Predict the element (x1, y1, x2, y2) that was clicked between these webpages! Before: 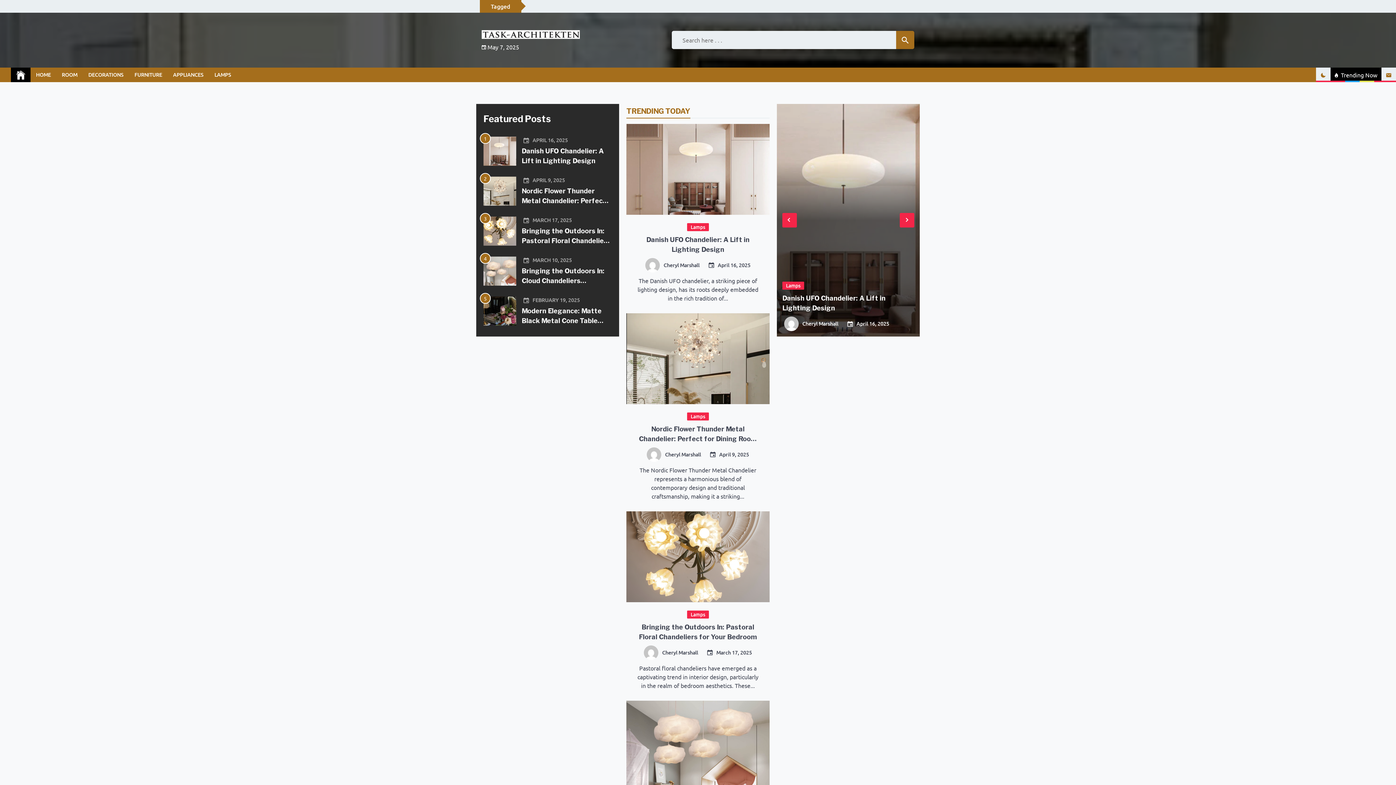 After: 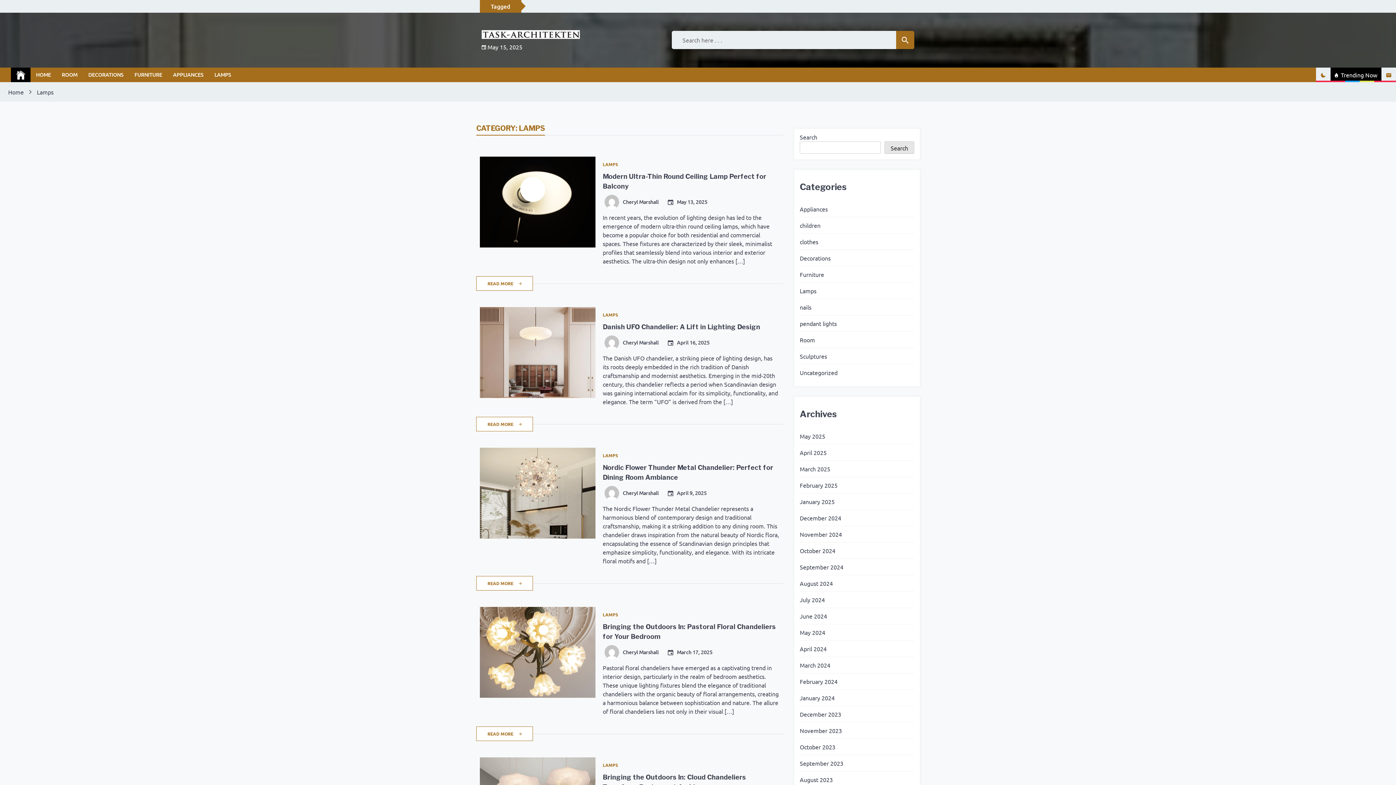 Action: bbox: (209, 67, 236, 82) label: LAMPS